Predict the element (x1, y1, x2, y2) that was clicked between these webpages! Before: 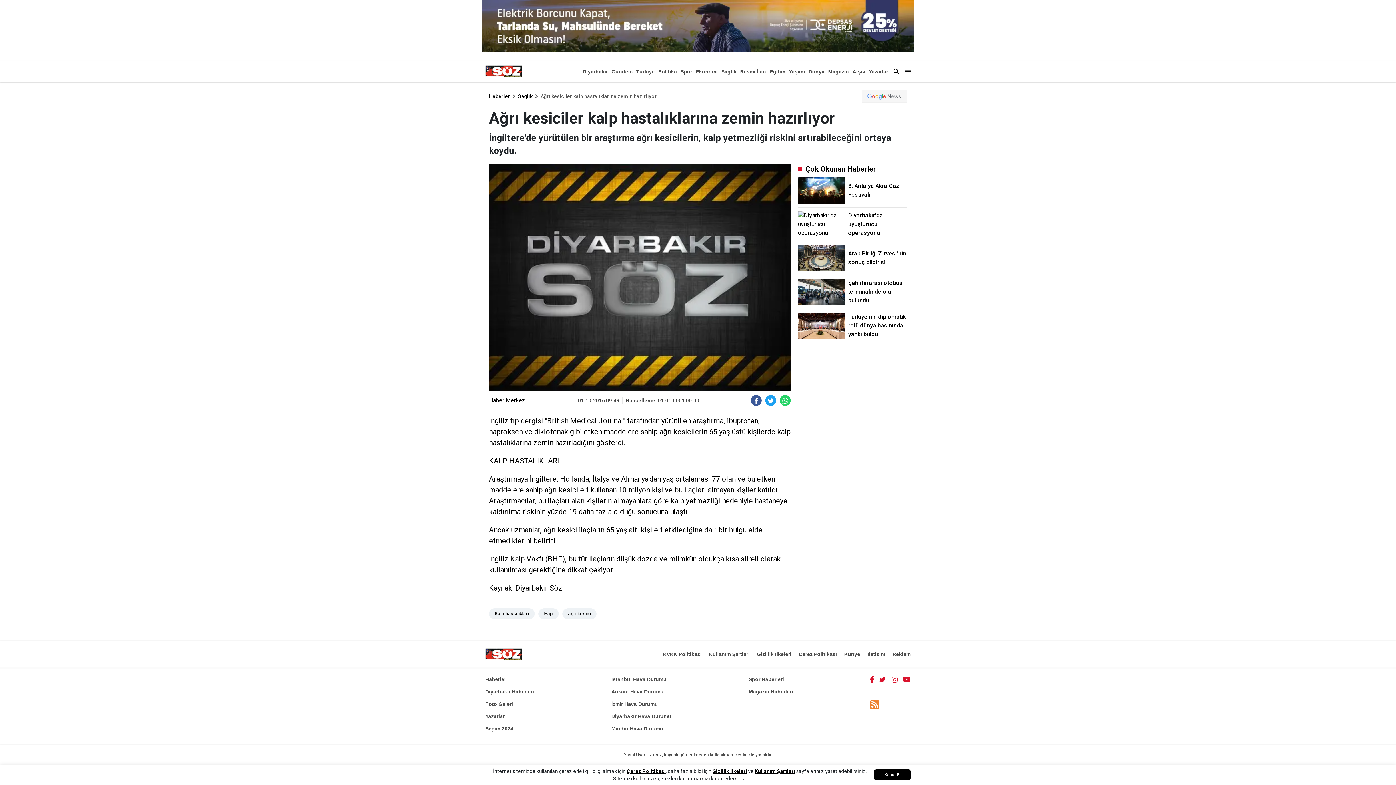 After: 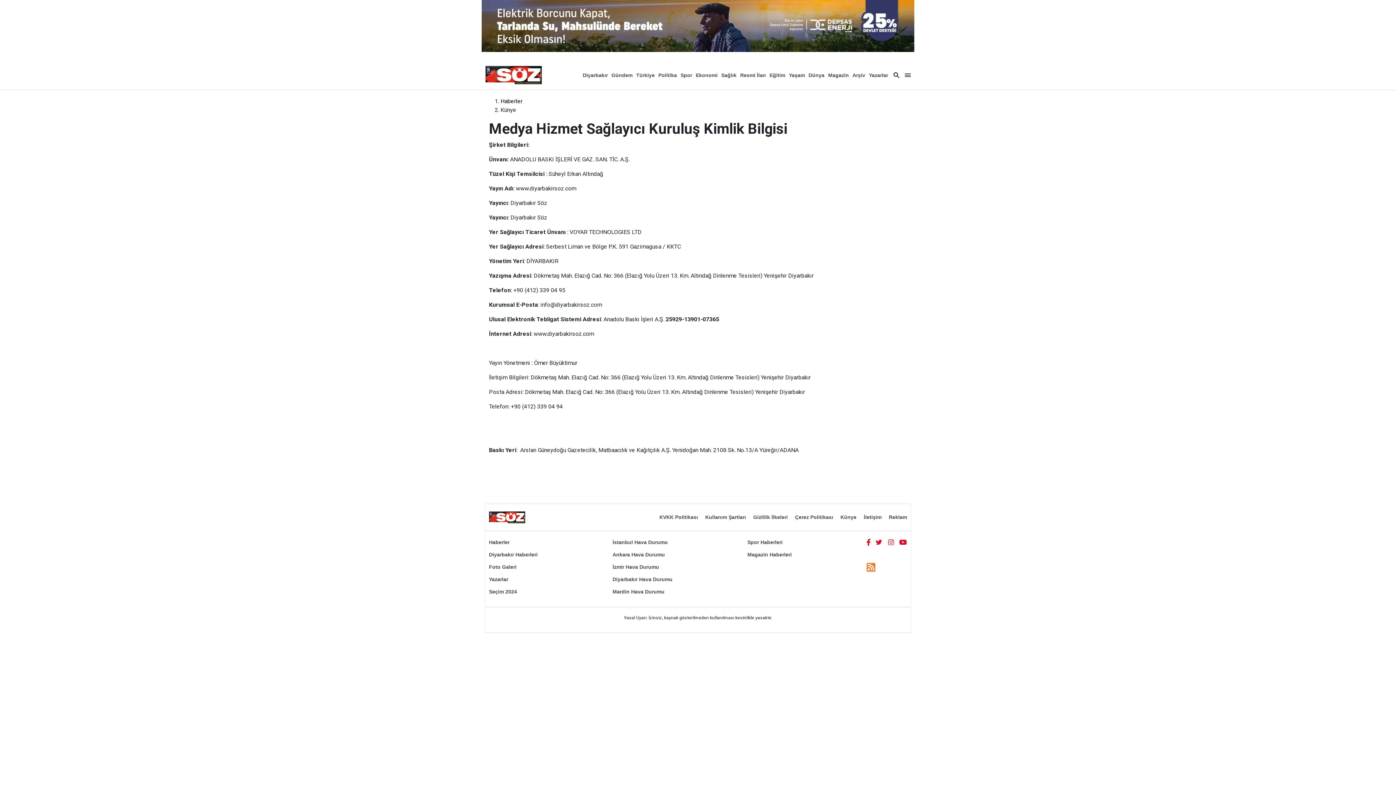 Action: label: Künye bbox: (844, 649, 860, 660)